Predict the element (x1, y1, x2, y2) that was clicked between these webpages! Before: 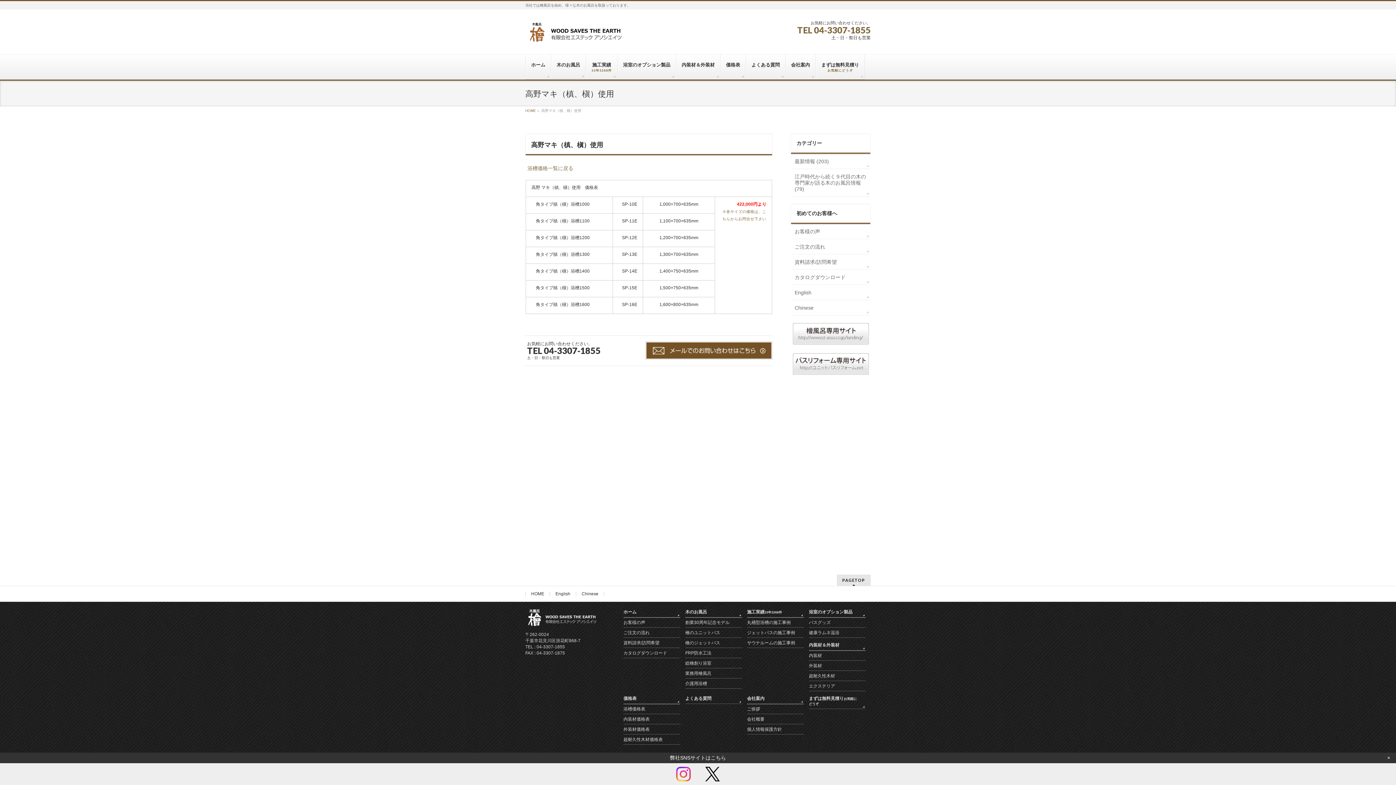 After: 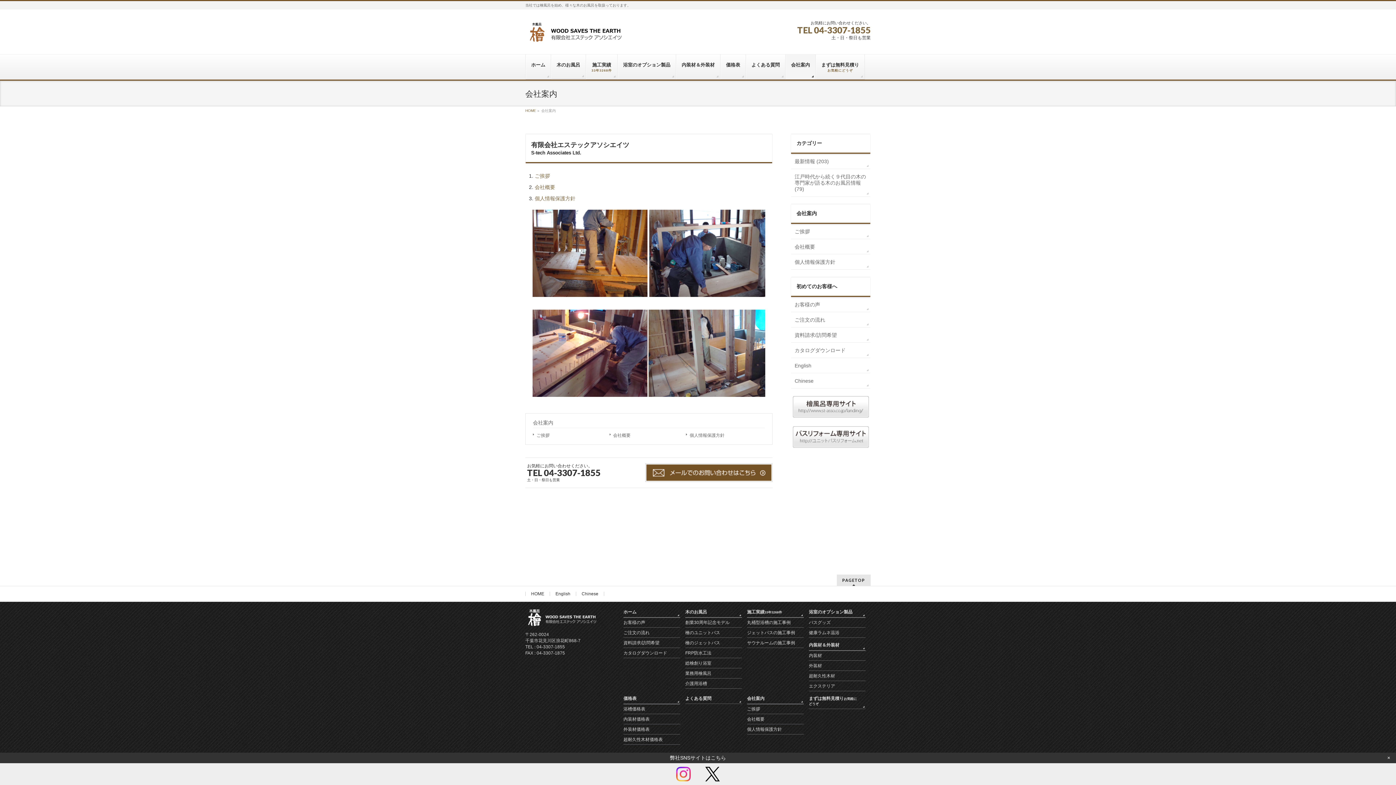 Action: label: 会社案内  bbox: (747, 696, 804, 704)